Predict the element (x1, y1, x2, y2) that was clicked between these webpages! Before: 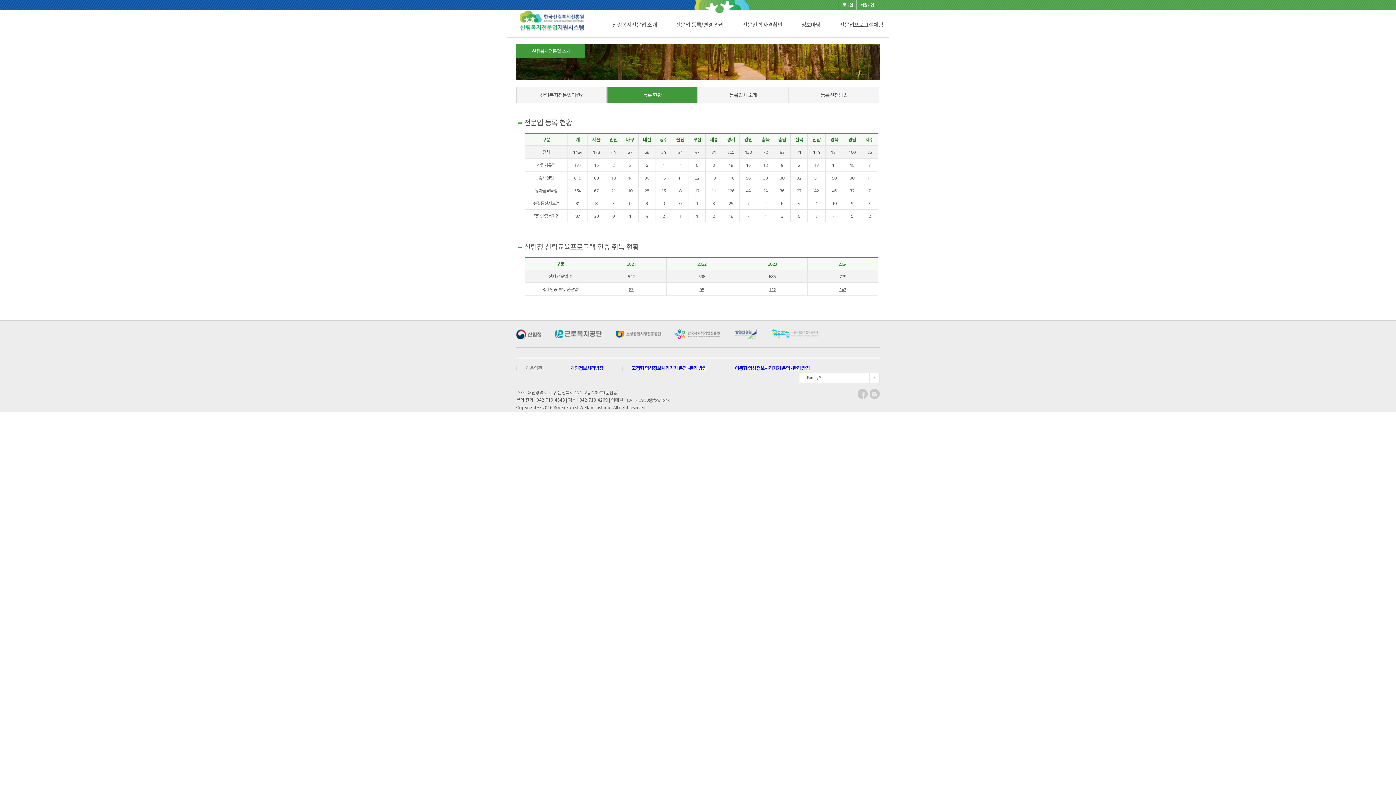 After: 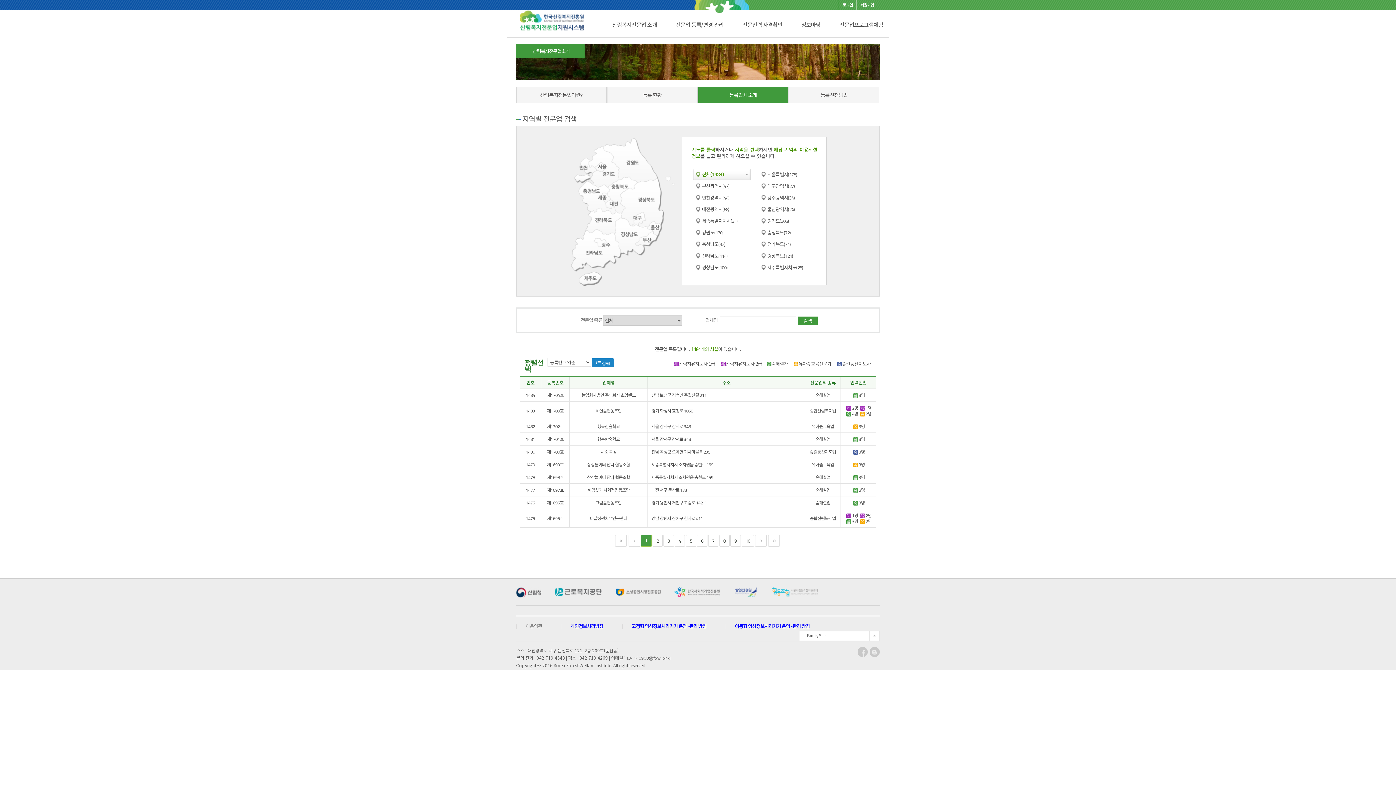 Action: bbox: (698, 87, 788, 103) label: 등록업체 소개